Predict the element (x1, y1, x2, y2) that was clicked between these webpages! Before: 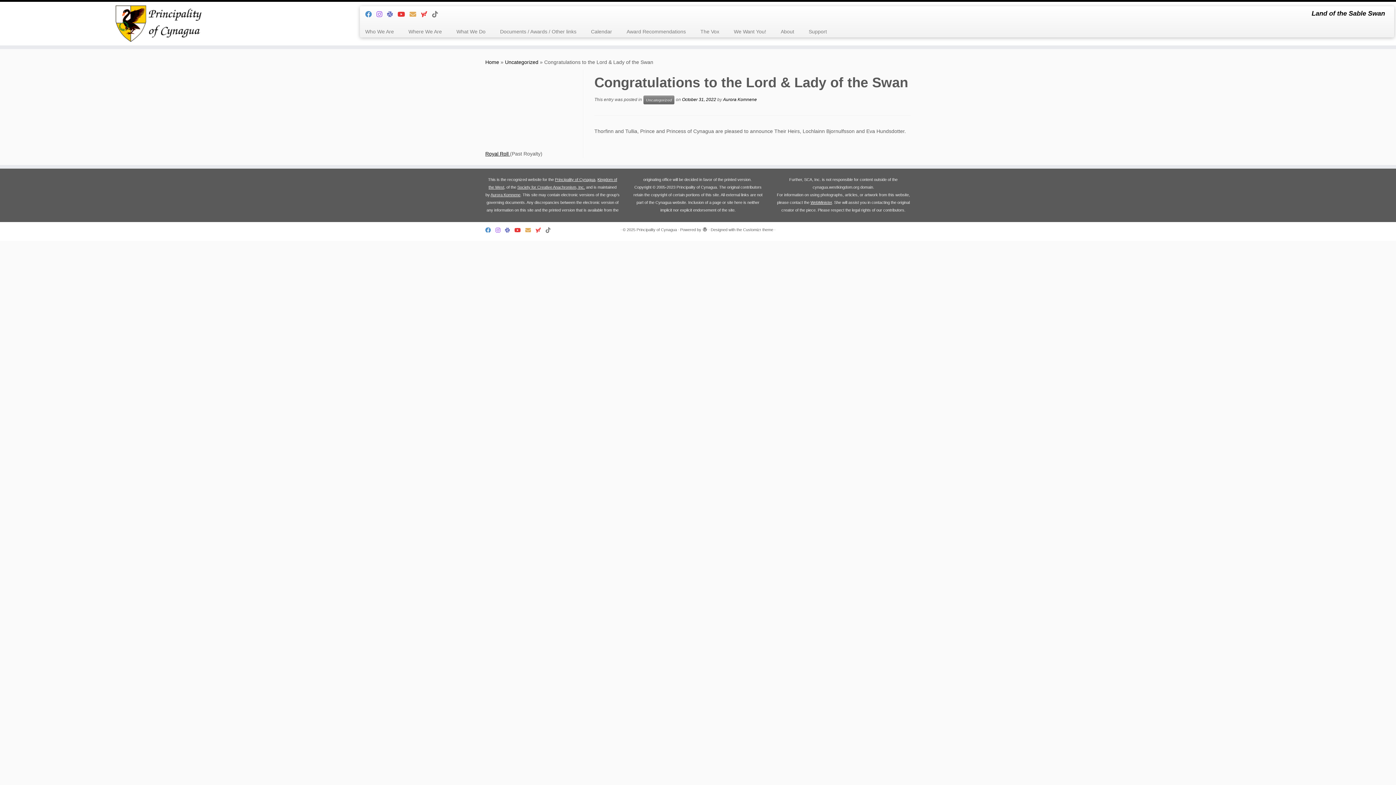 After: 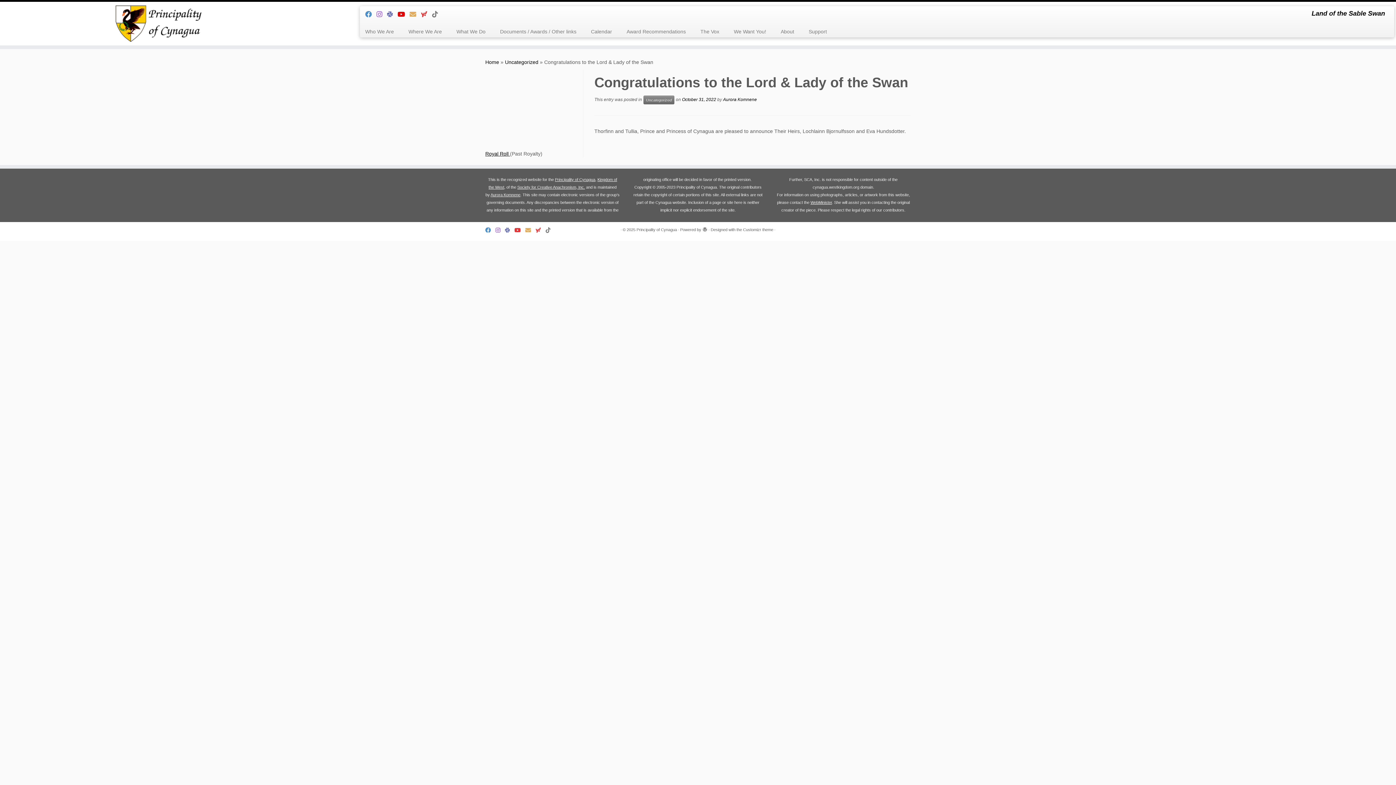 Action: bbox: (397, 10, 409, 18) label: Follow us on Youtube